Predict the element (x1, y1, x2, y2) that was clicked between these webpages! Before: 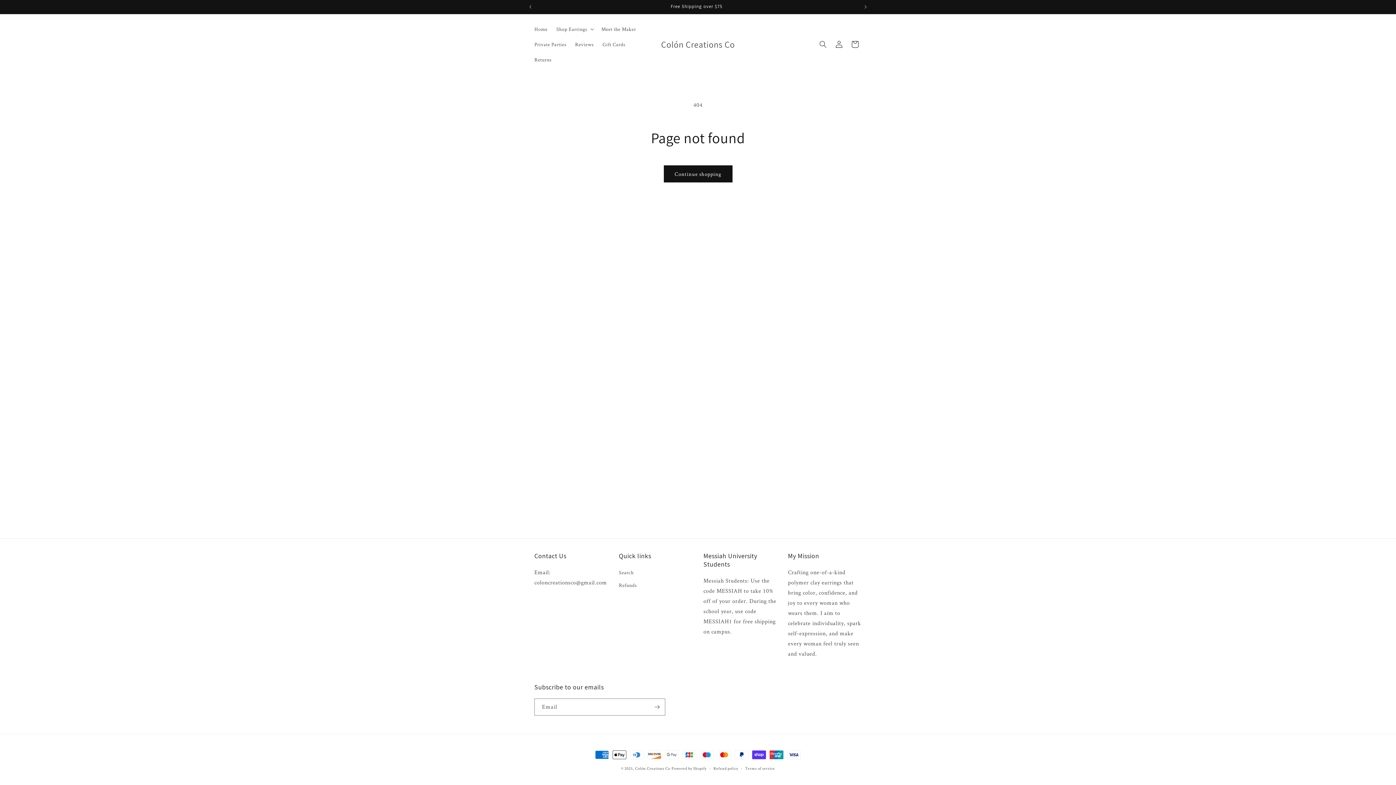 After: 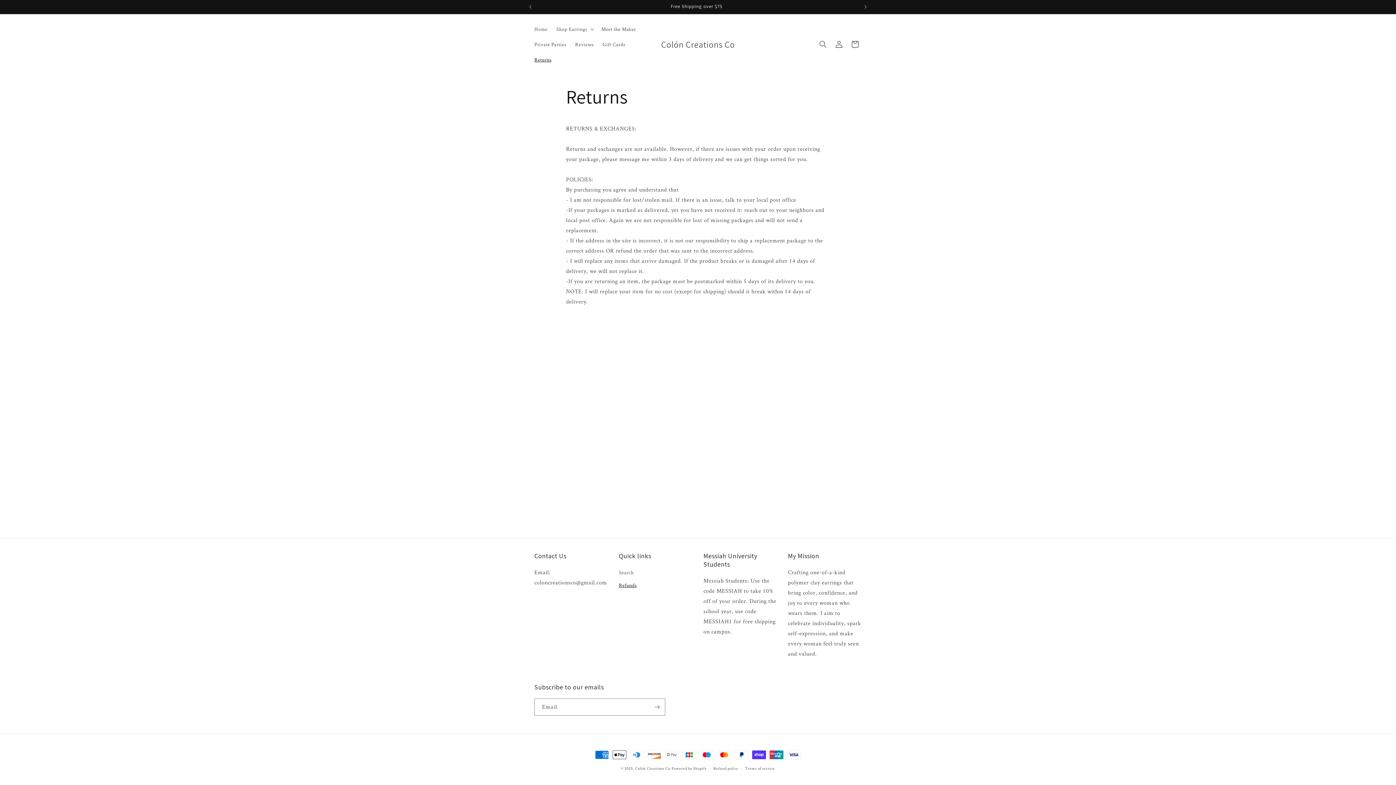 Action: label: Refunds bbox: (619, 579, 636, 592)